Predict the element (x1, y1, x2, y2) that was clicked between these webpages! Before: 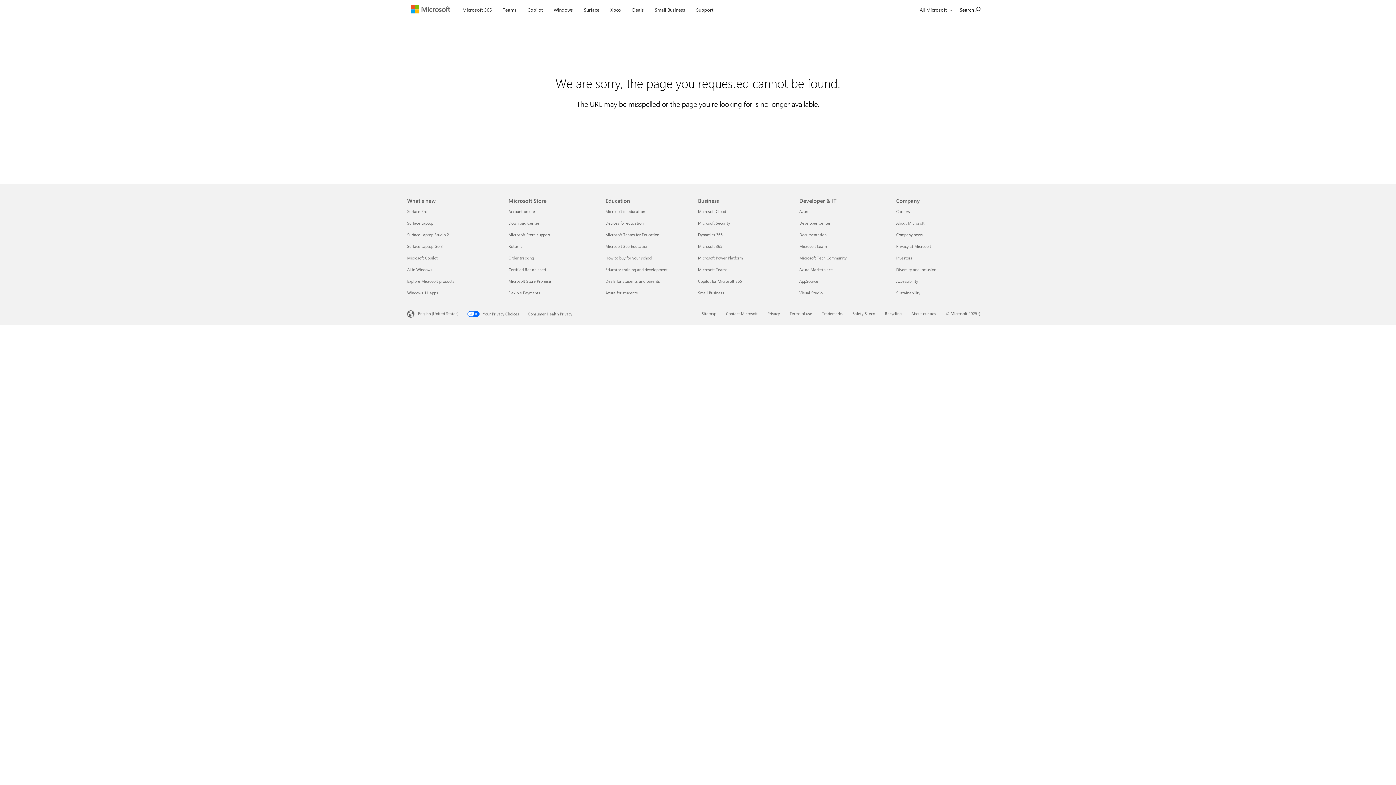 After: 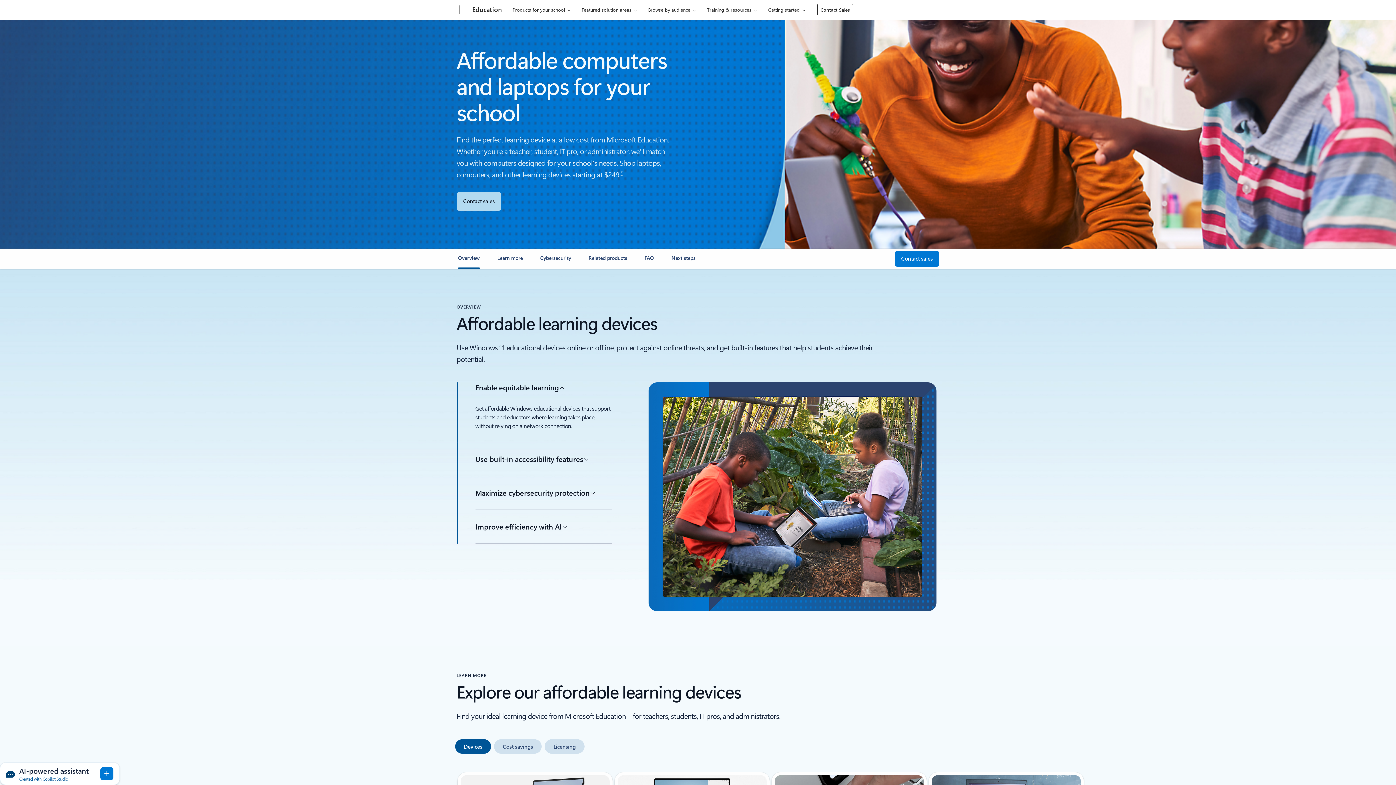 Action: label: Devices for education Education bbox: (605, 220, 643, 225)